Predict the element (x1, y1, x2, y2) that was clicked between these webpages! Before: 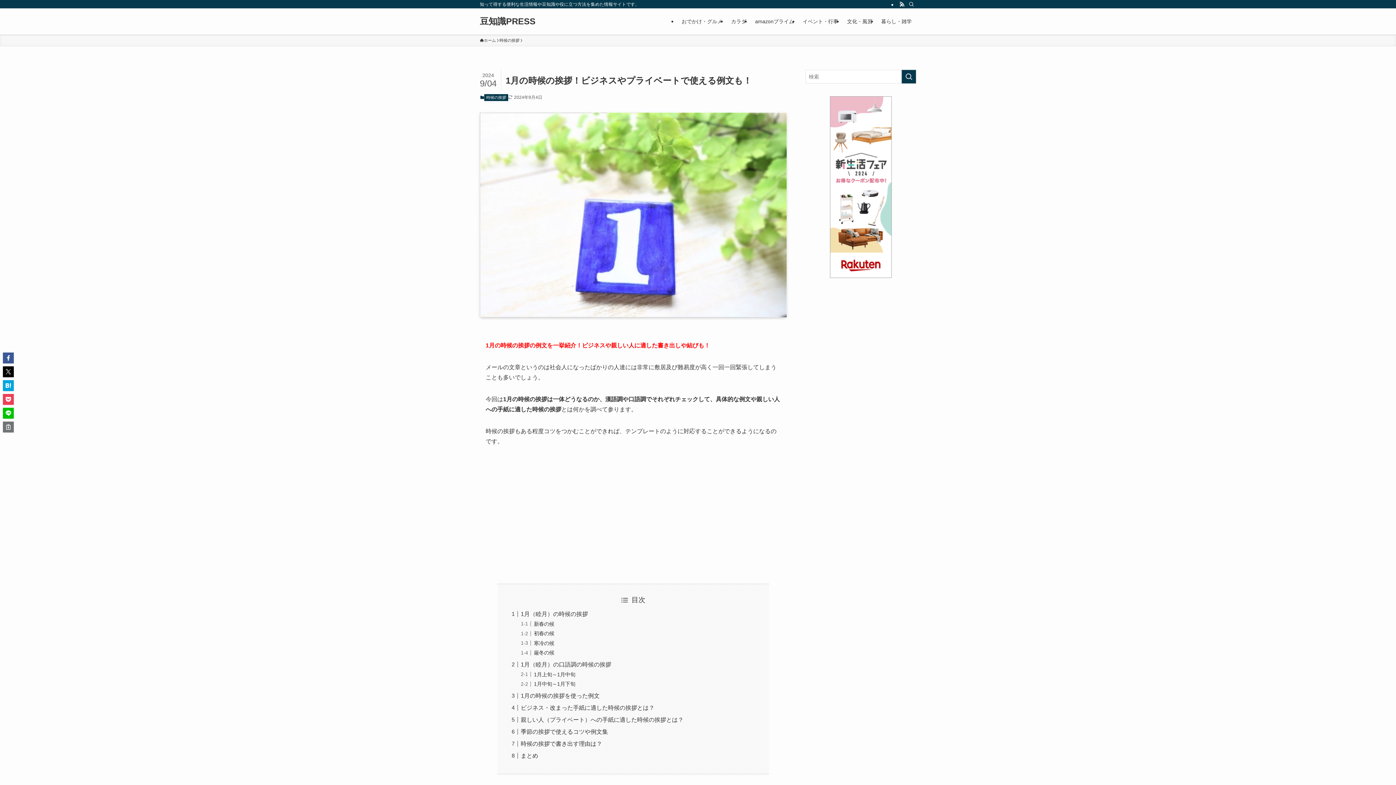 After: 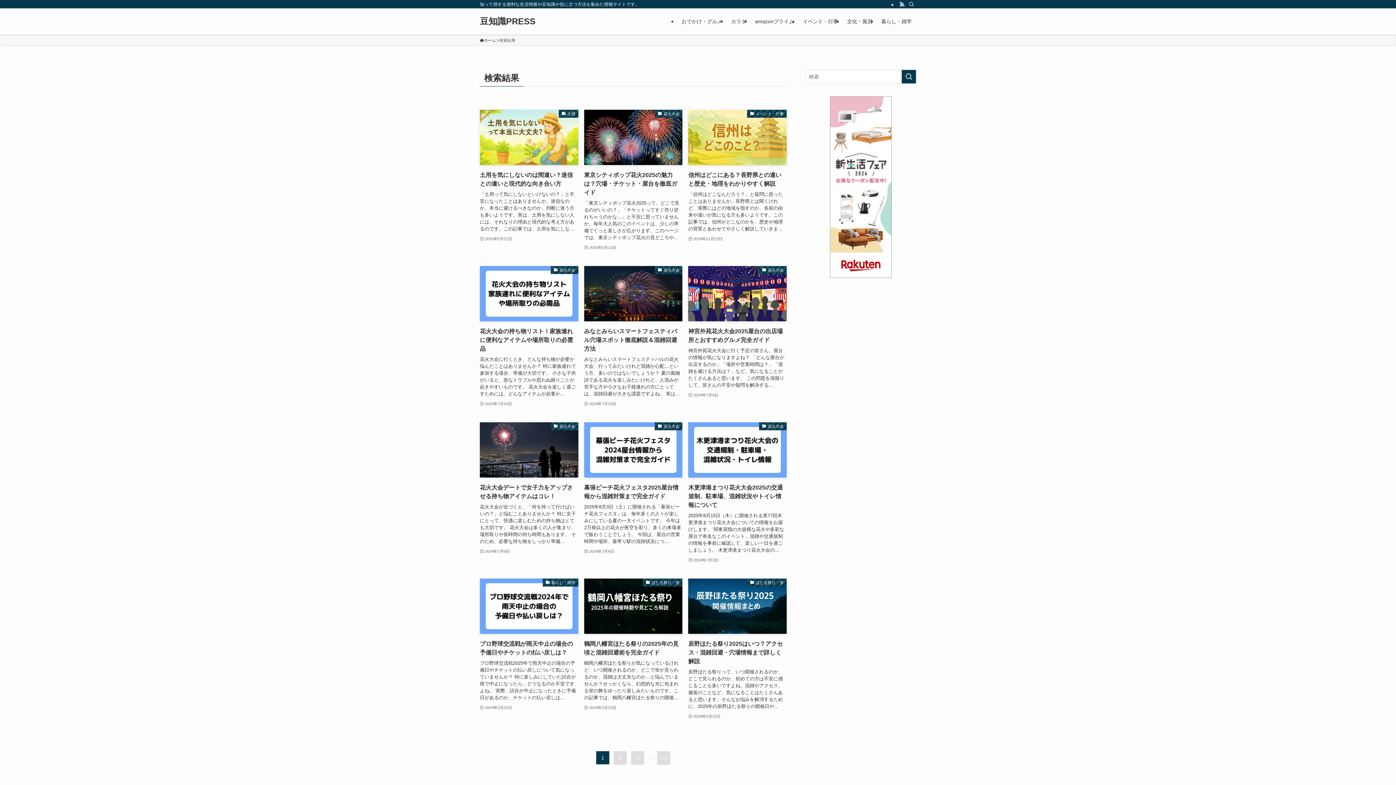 Action: bbox: (901, 69, 916, 83) label: 検索を実行する